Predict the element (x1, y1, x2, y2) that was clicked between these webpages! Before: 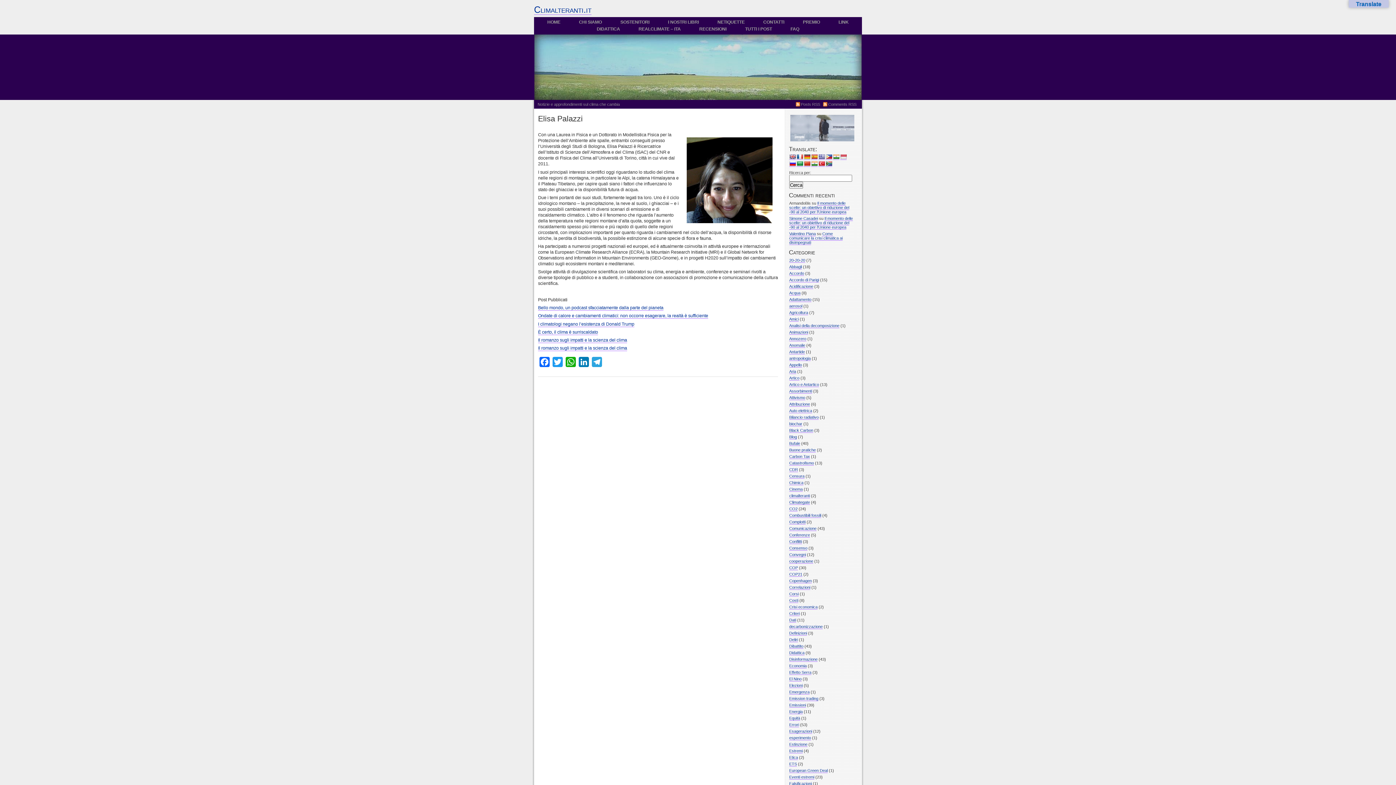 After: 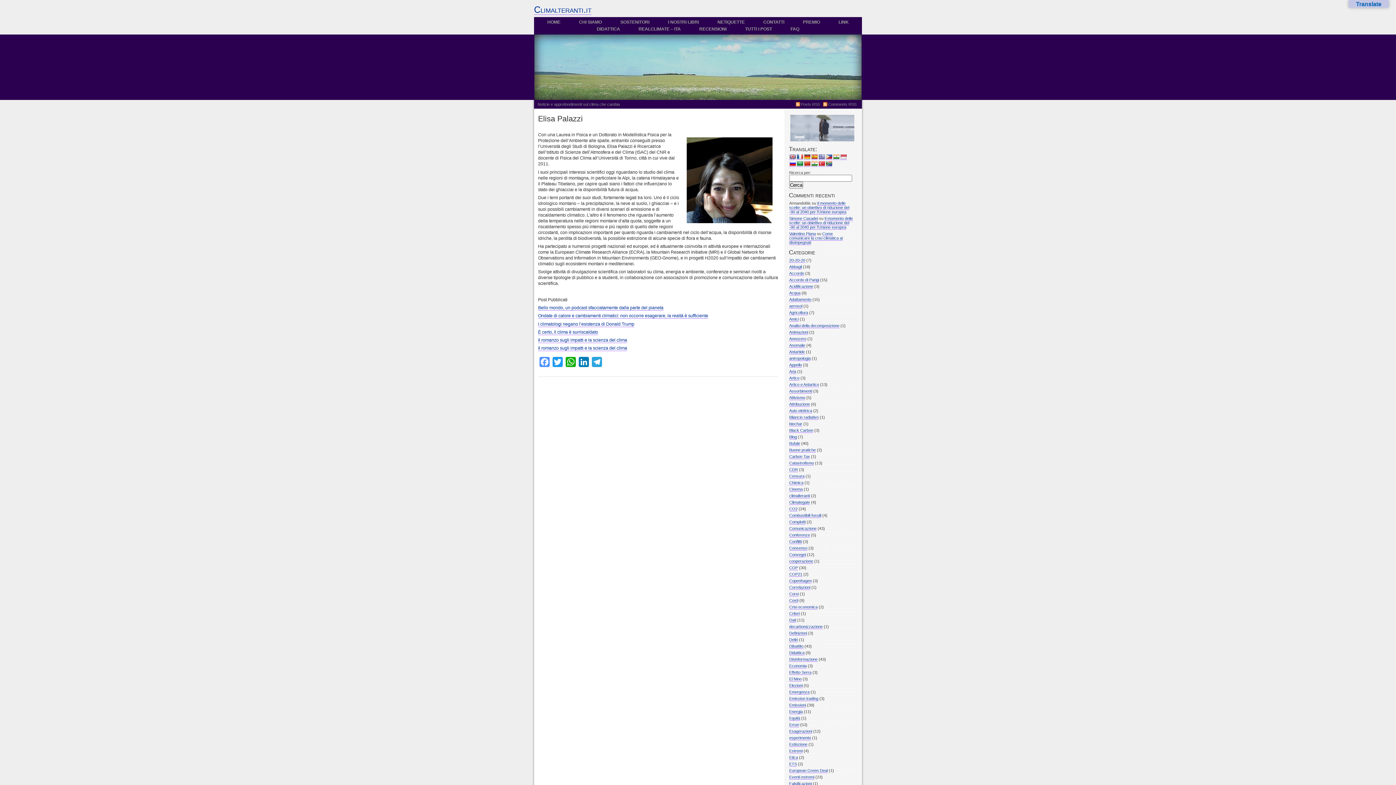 Action: bbox: (538, 357, 551, 367) label: Facebook